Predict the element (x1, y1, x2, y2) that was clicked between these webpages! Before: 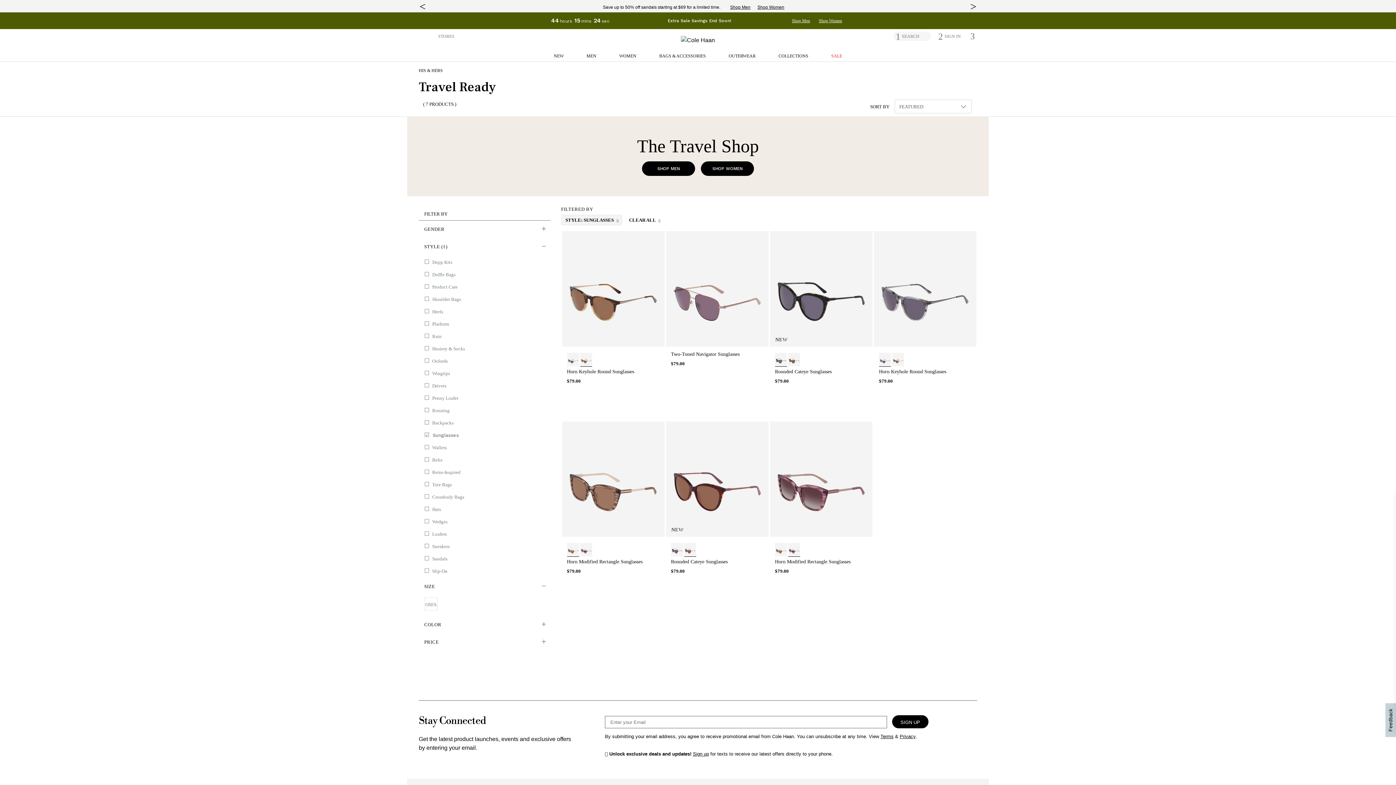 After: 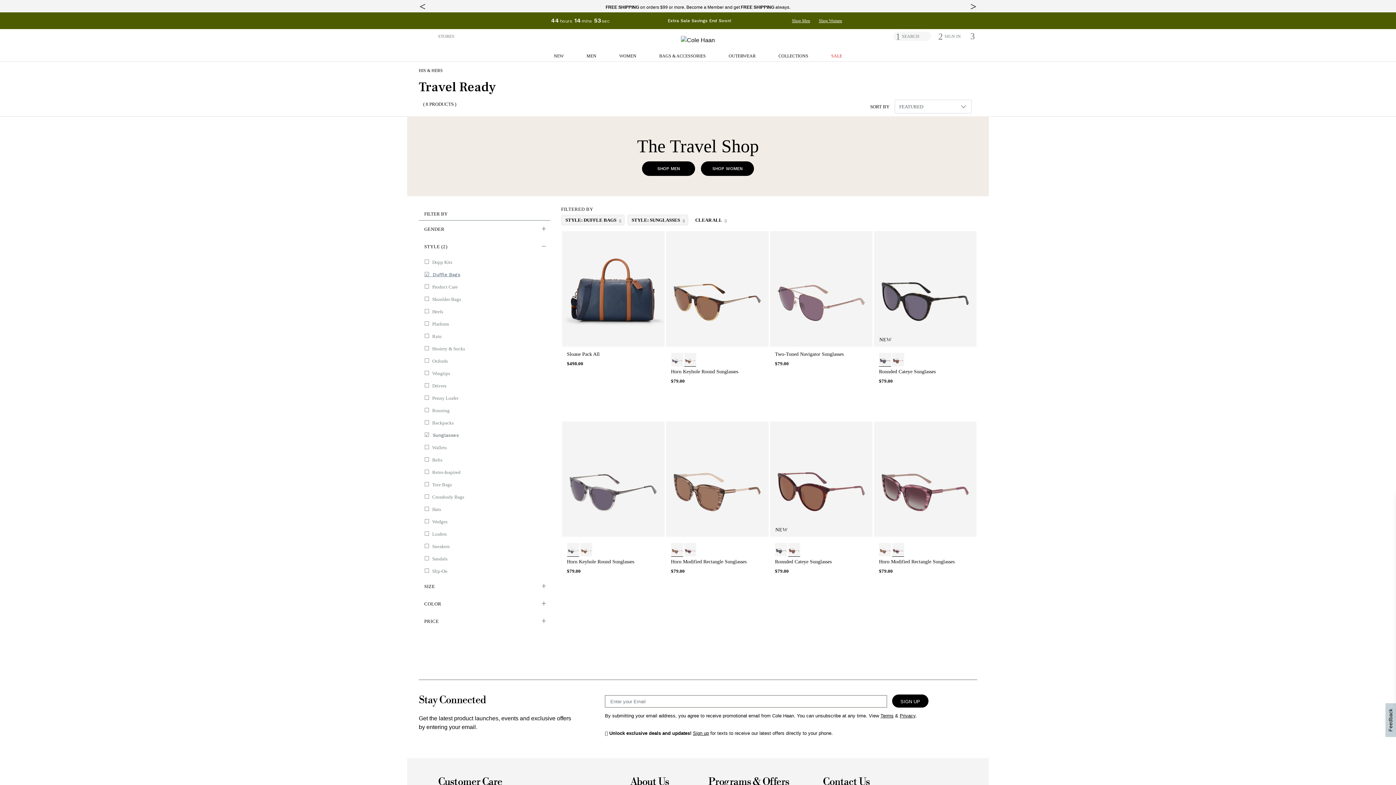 Action: label: Duffle Bags bbox: (424, 272, 455, 277)